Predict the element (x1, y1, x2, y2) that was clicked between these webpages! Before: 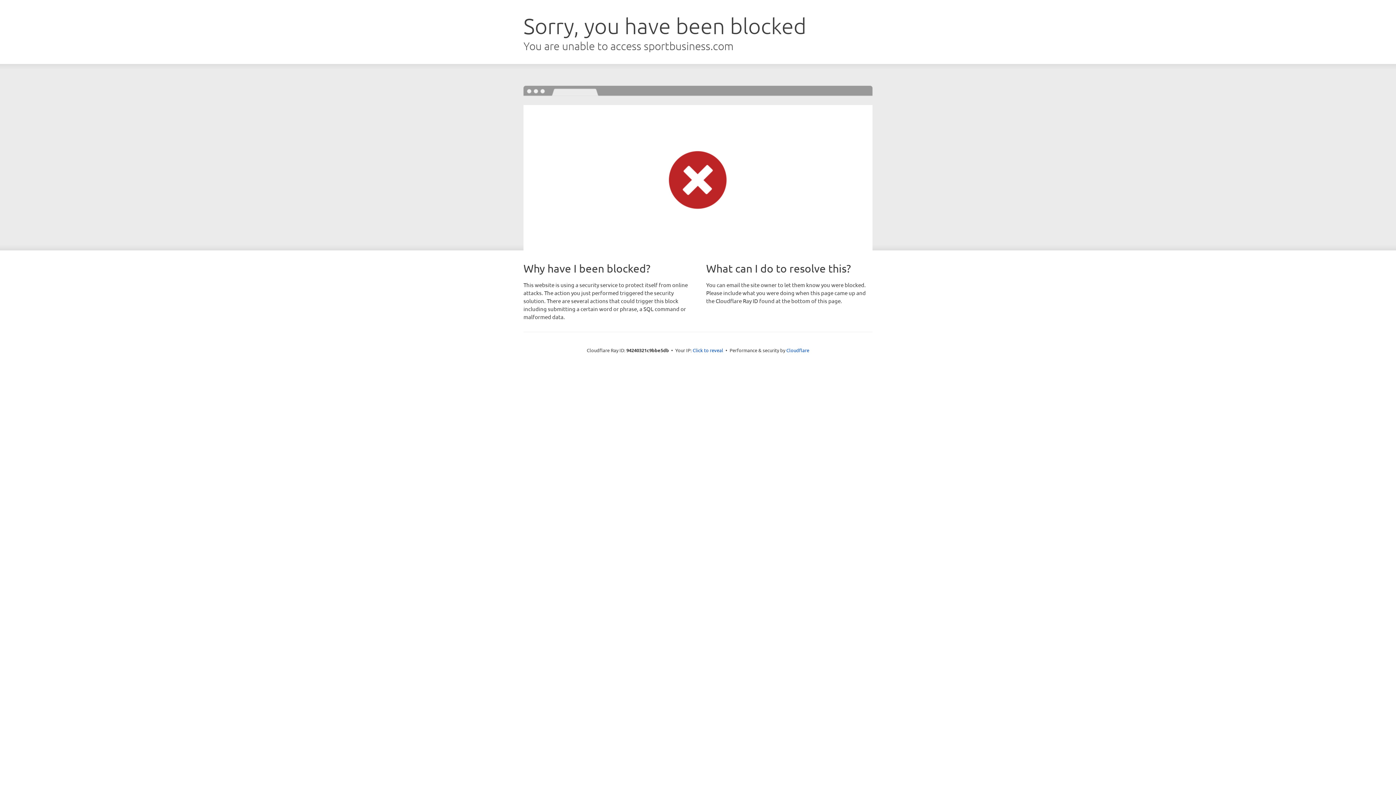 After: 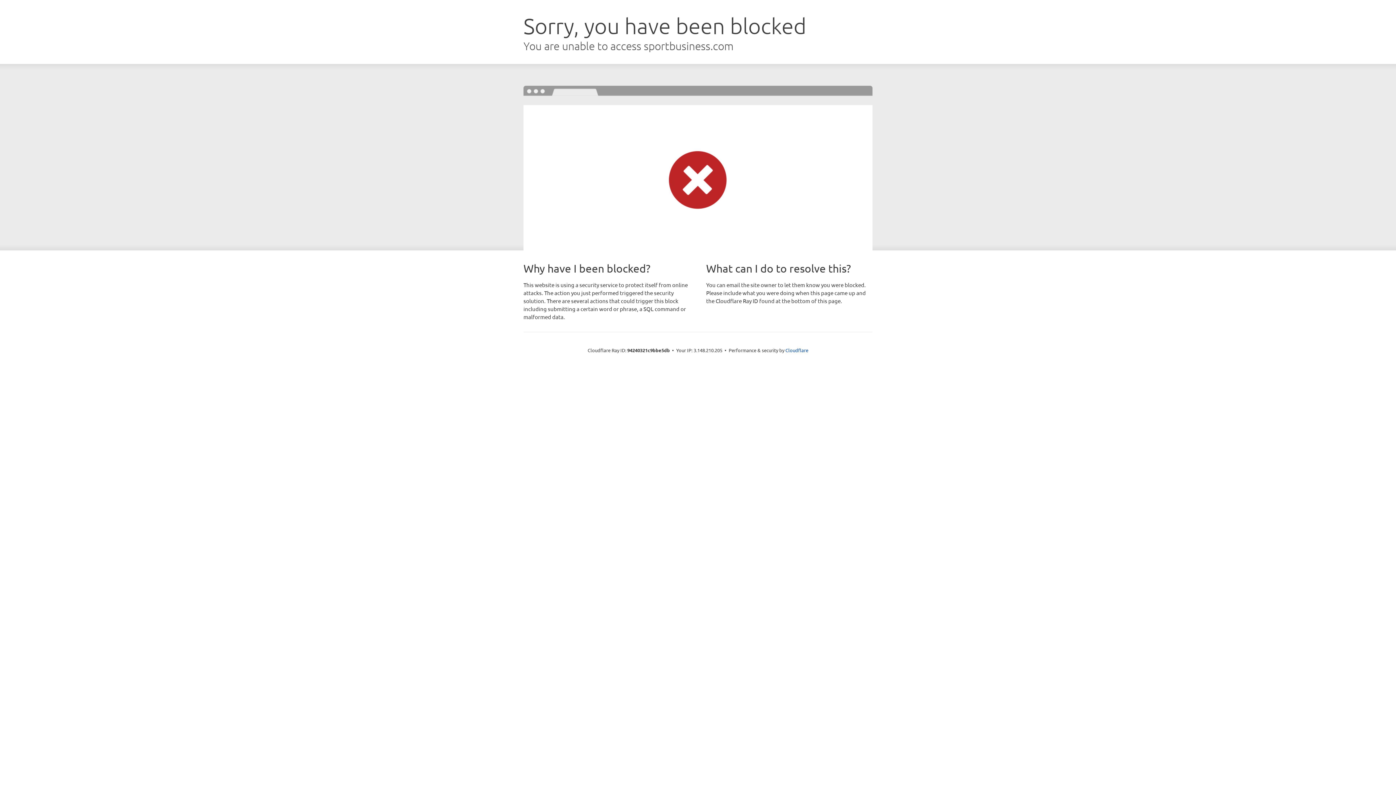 Action: bbox: (692, 346, 723, 353) label: Click to reveal